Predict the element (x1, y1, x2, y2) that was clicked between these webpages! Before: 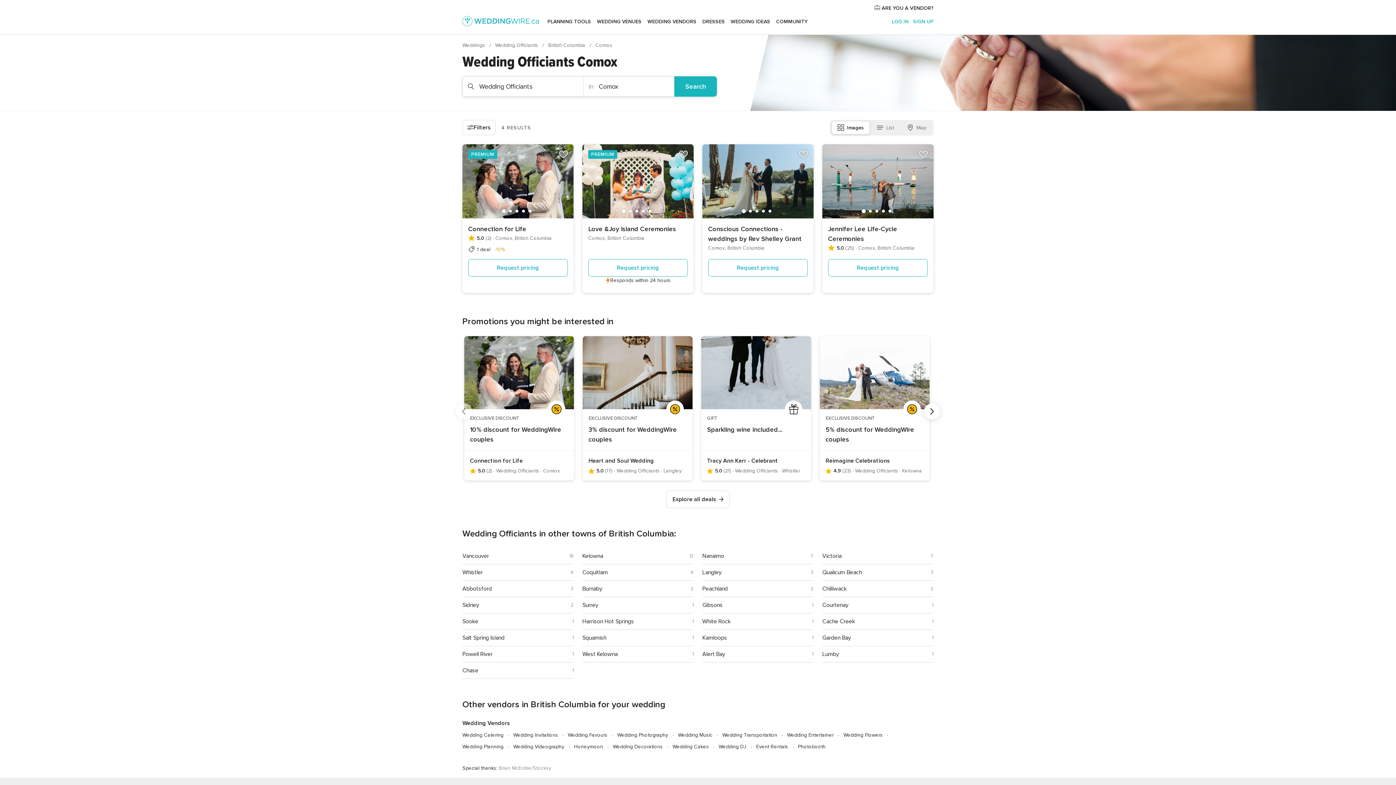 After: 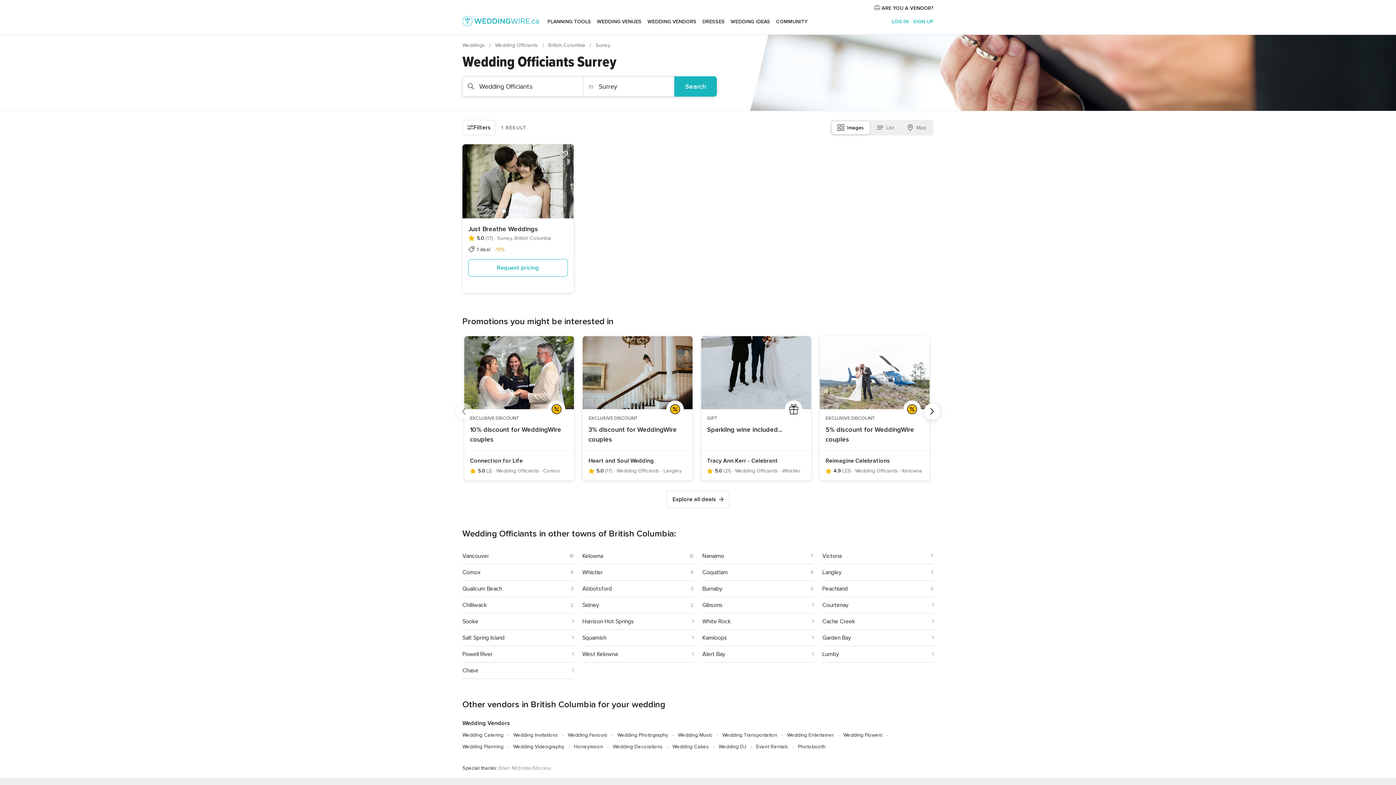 Action: label: Surrey bbox: (582, 597, 689, 613)